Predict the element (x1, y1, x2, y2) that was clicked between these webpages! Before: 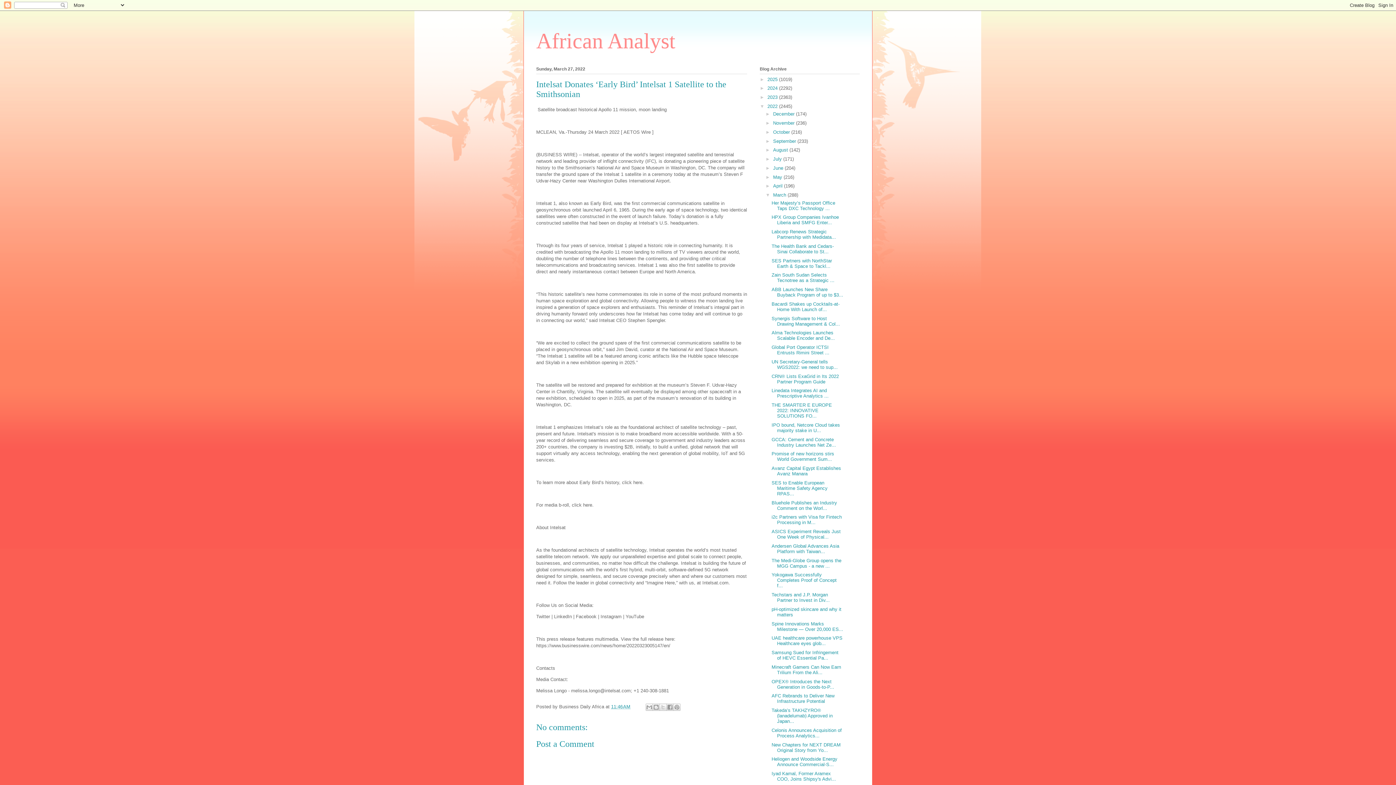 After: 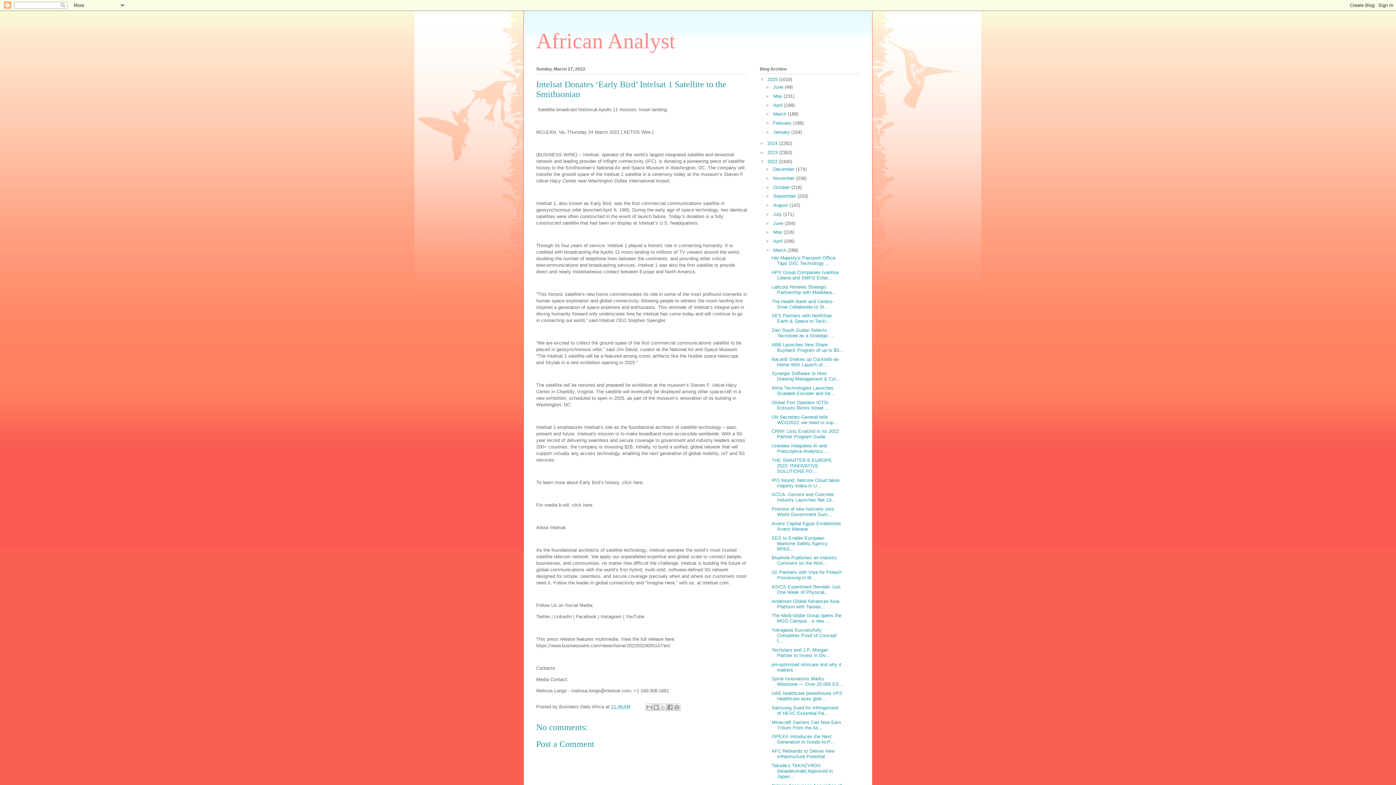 Action: bbox: (760, 76, 767, 82) label: ►  